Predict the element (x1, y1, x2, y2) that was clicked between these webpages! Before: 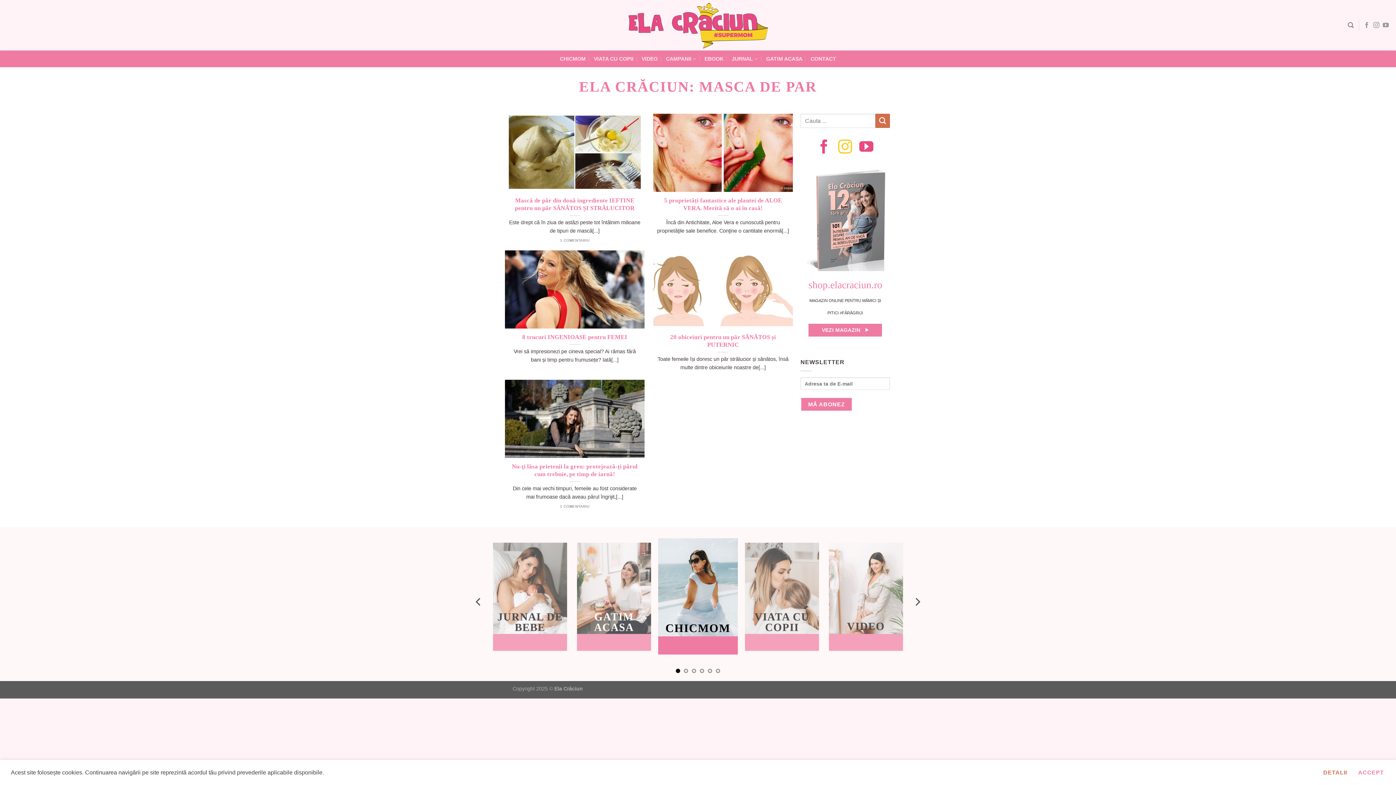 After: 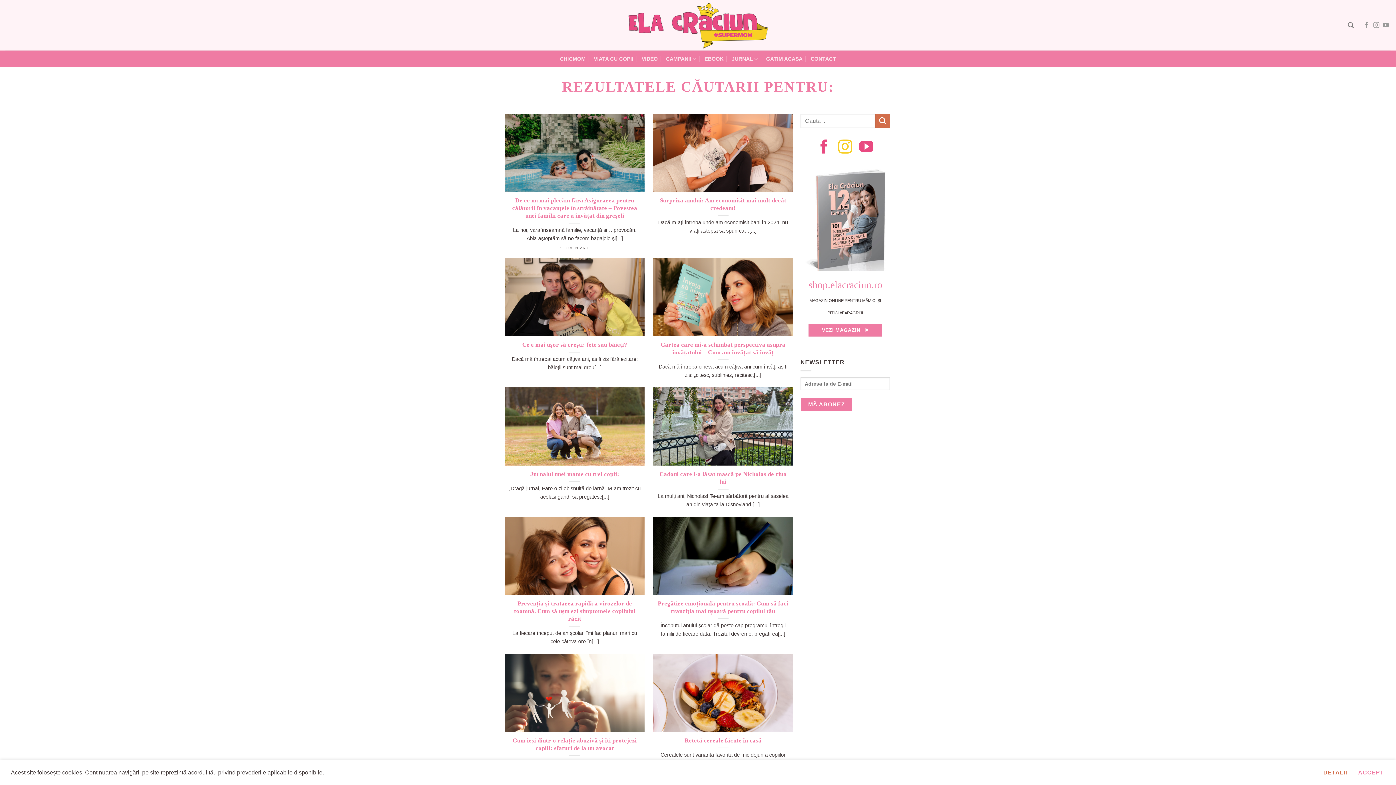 Action: bbox: (875, 113, 890, 128) label: Submit